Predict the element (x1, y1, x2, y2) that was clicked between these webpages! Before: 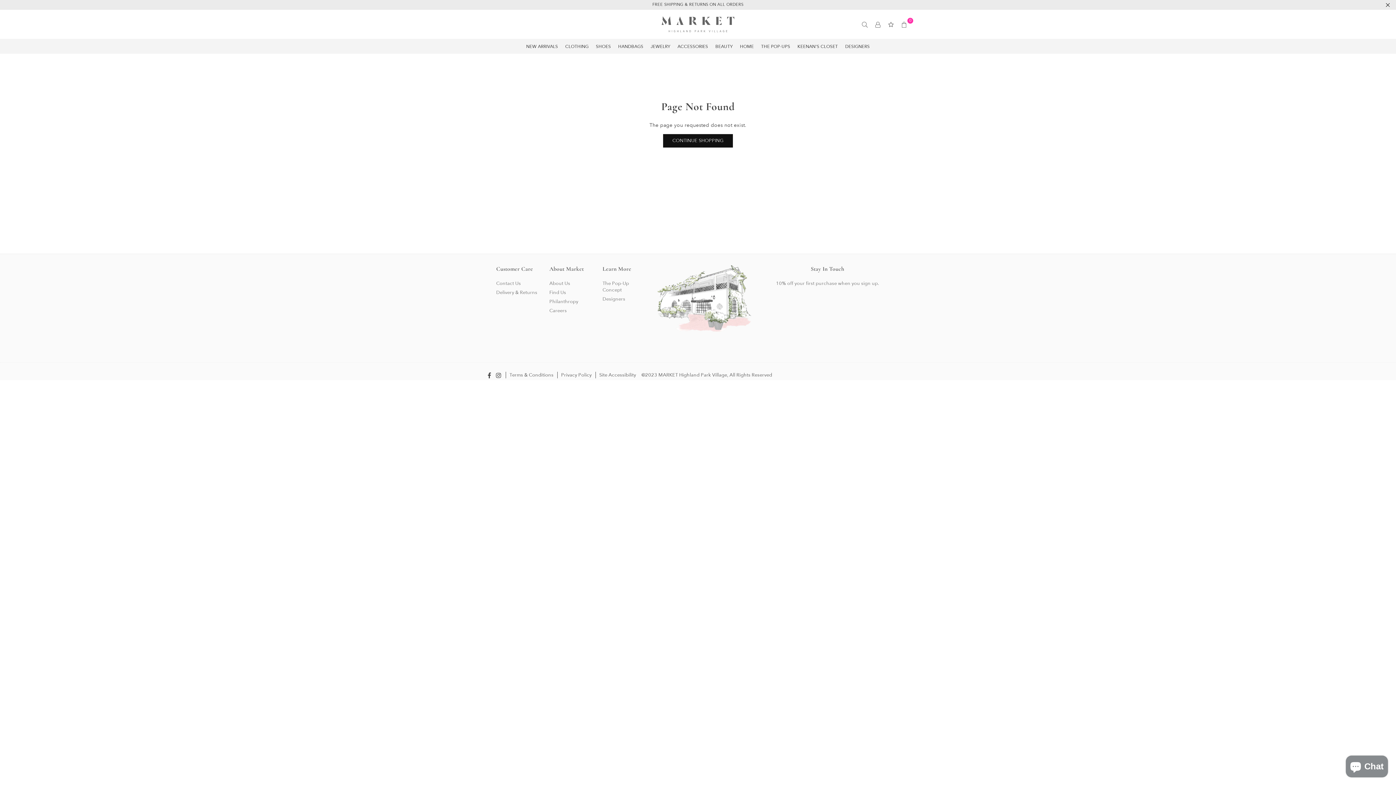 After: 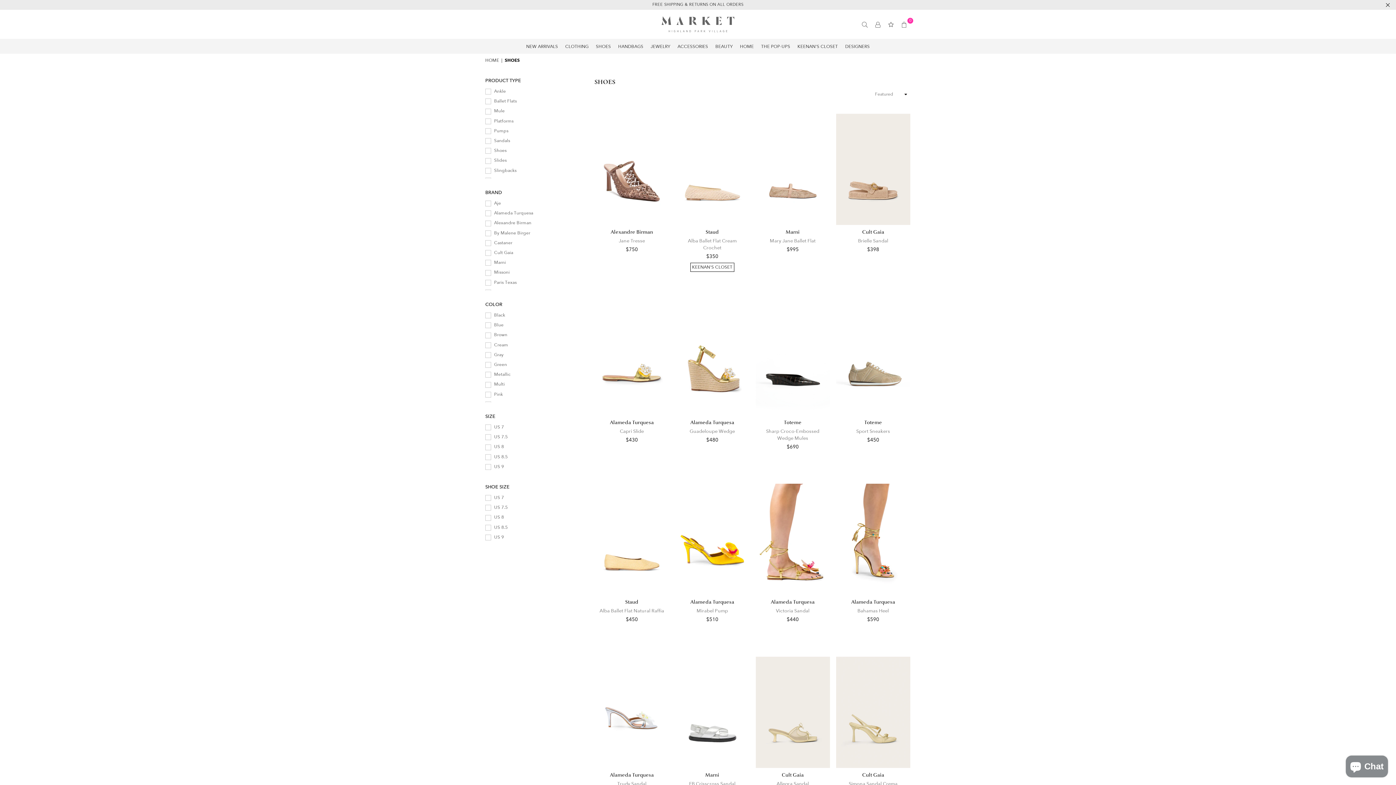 Action: bbox: (596, 38, 611, 53) label: SHOES